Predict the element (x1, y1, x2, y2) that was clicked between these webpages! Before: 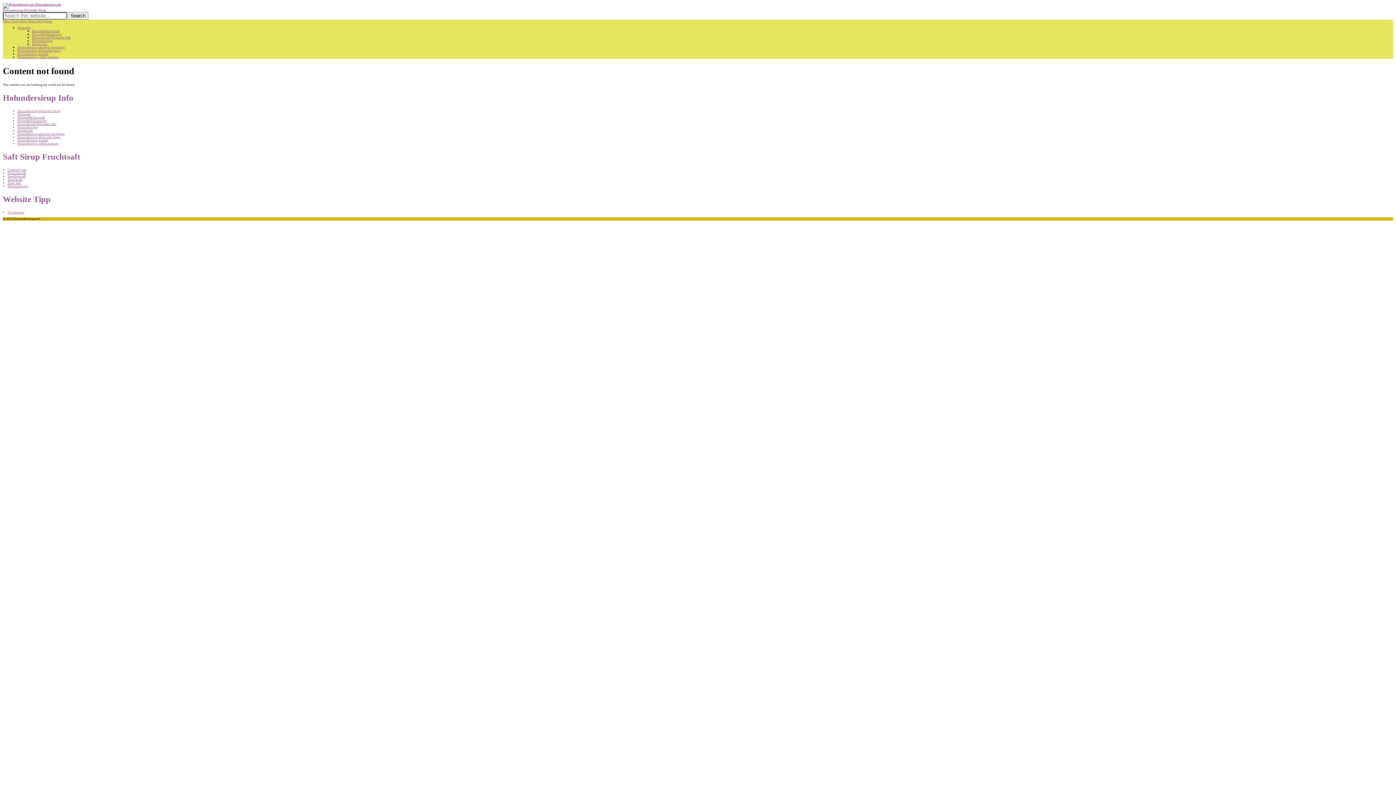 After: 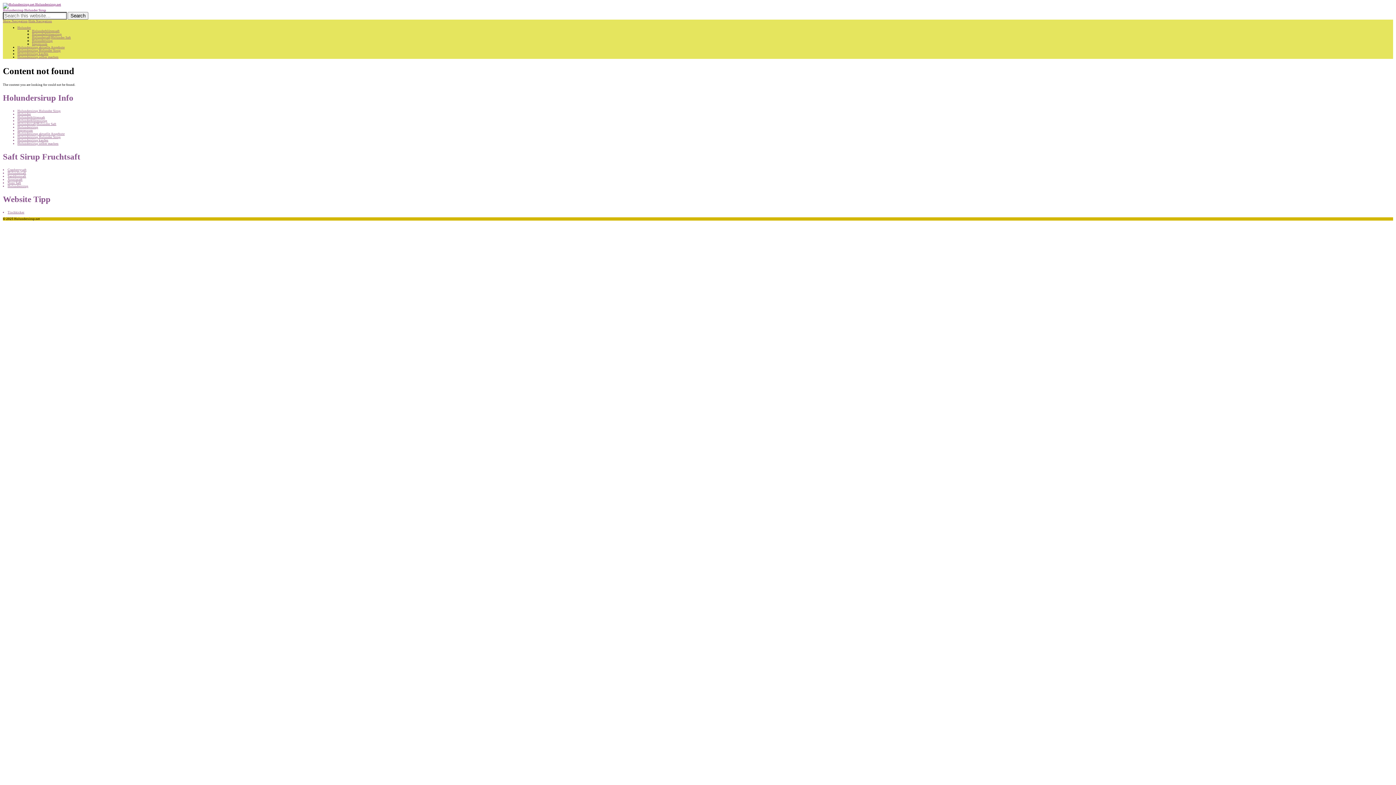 Action: bbox: (7, 210, 24, 214) label: Tischkicker